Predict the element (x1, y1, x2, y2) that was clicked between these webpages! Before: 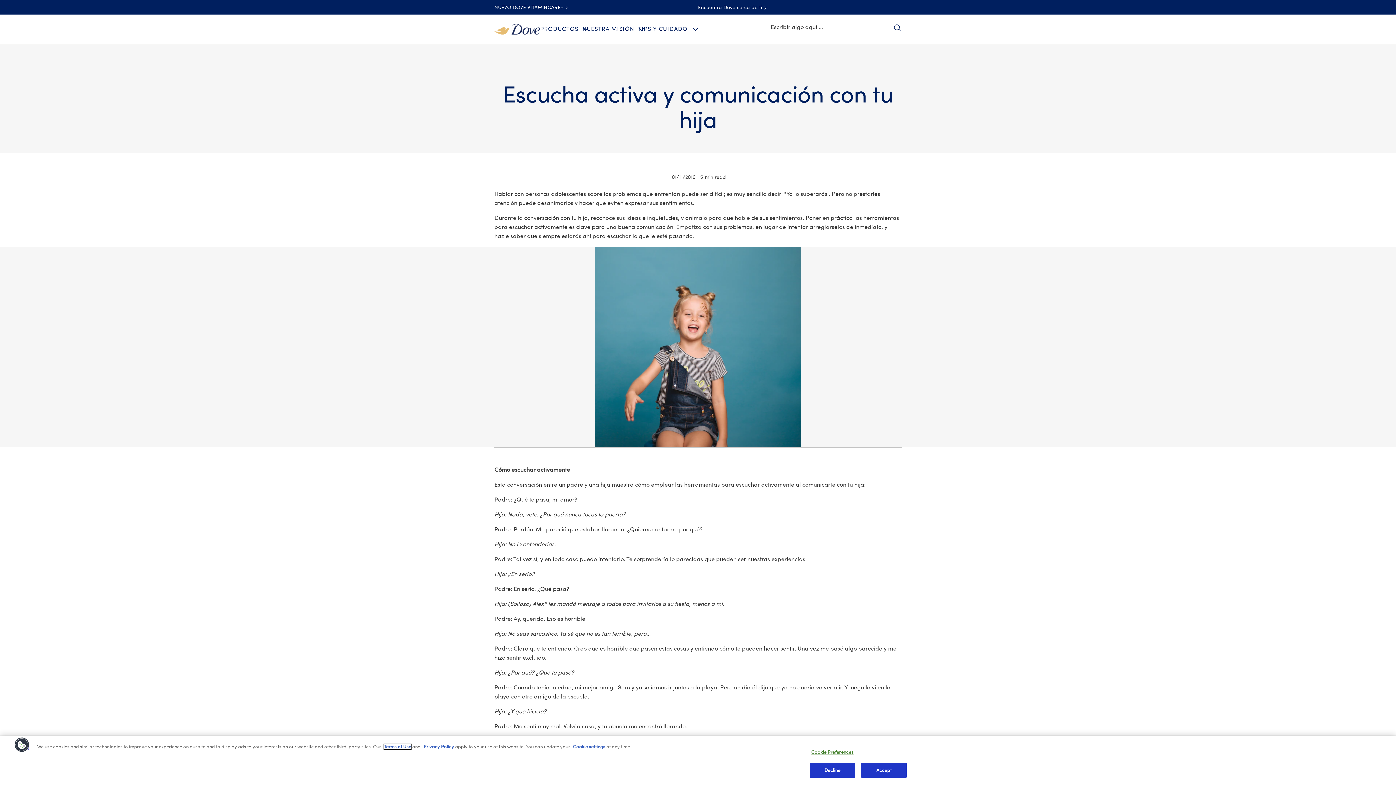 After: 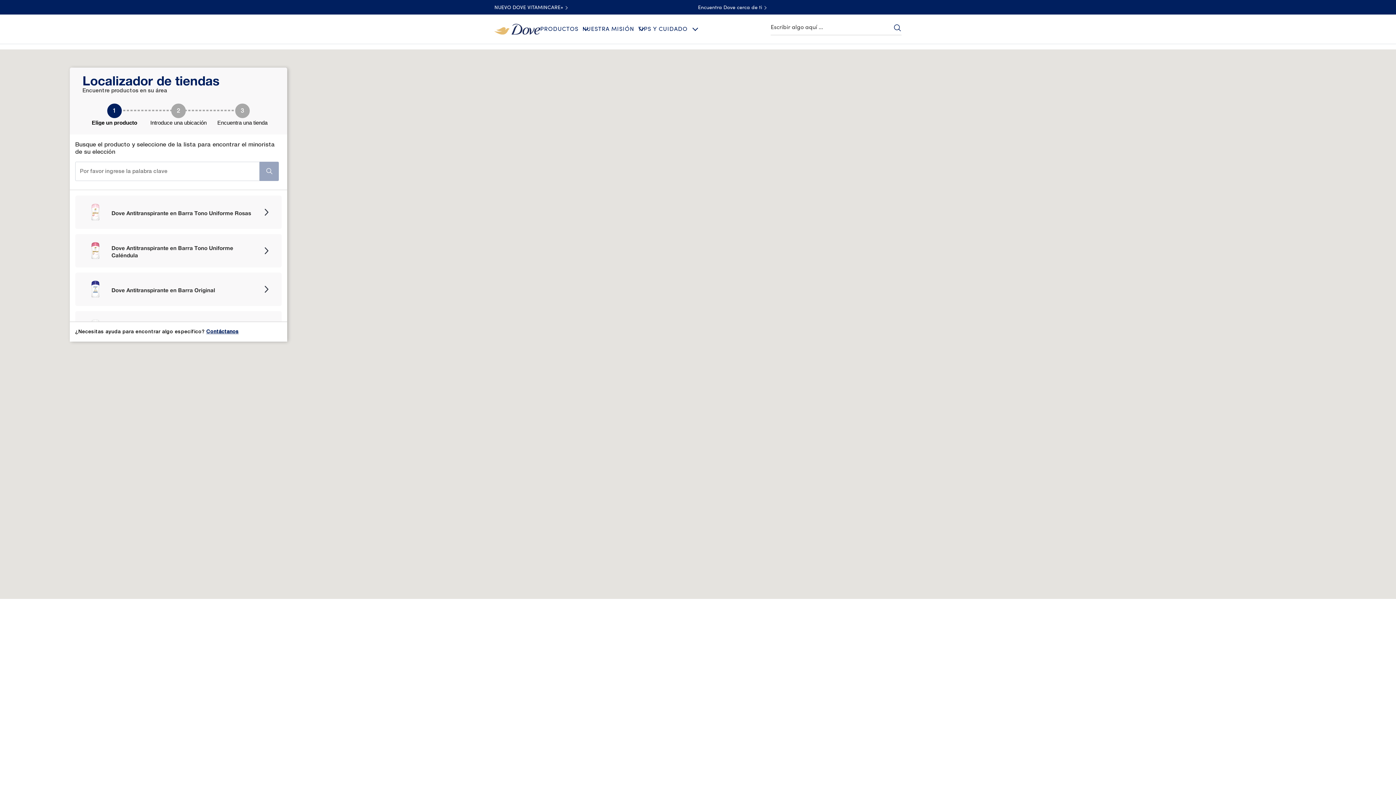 Action: label: Encuentra Dove cerca de ti bbox: (698, 4, 766, 11)